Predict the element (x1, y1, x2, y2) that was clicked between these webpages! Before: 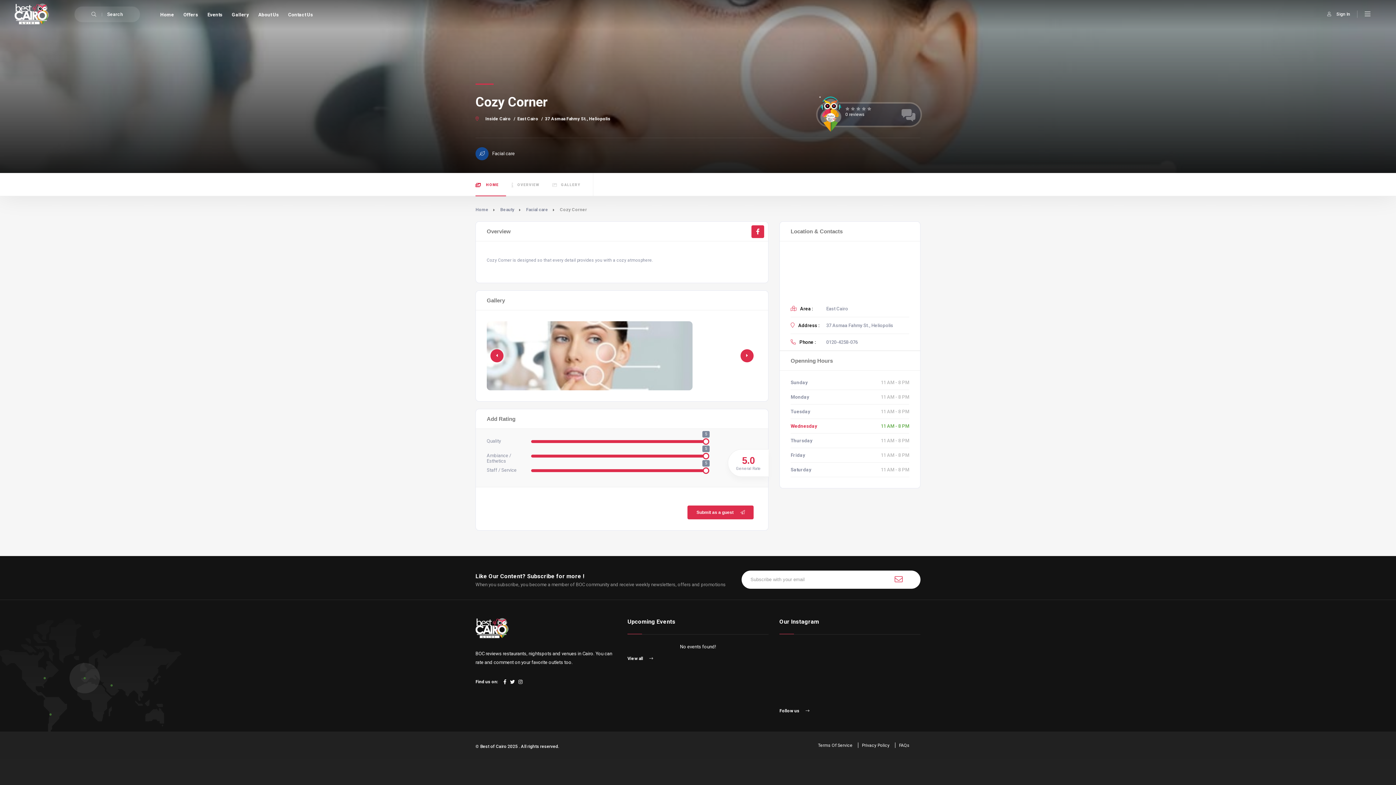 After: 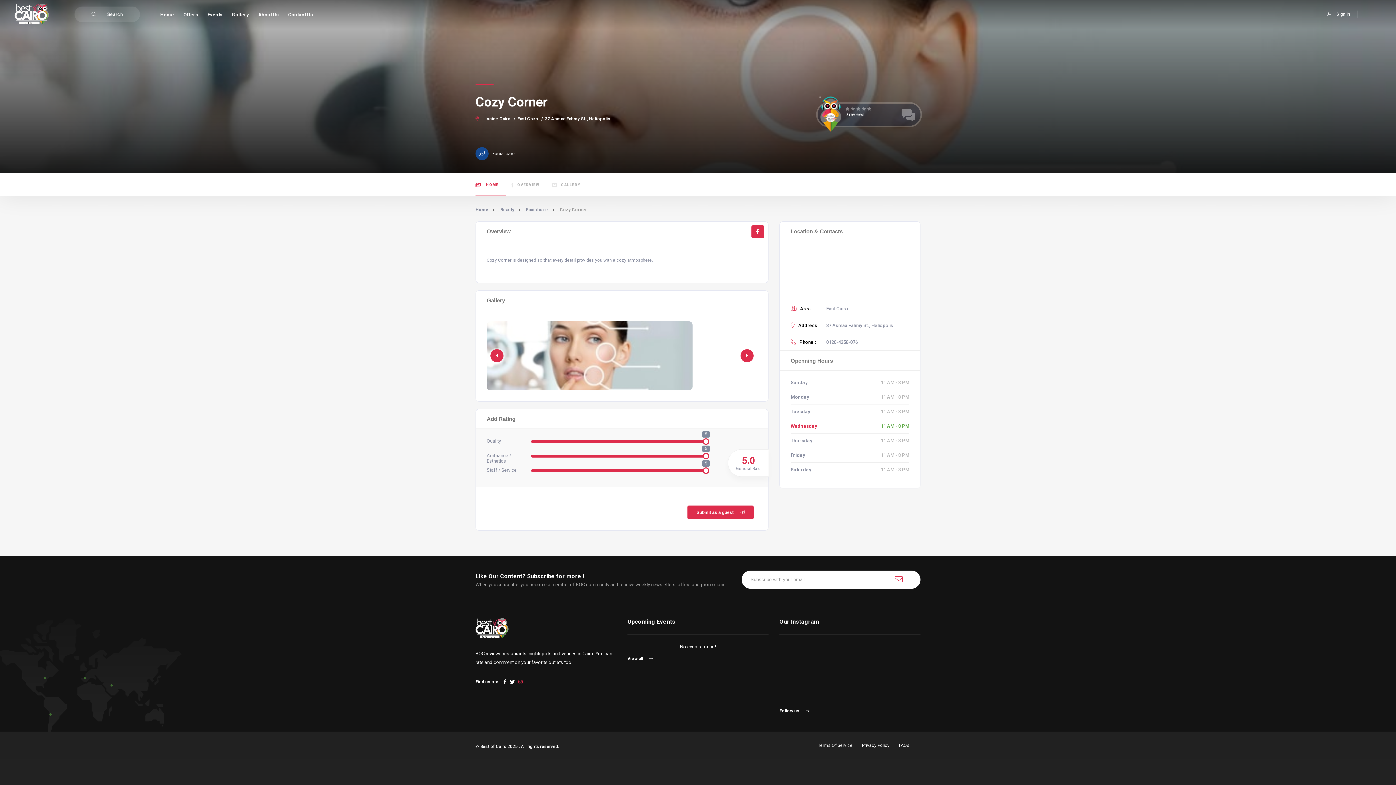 Action: bbox: (518, 679, 522, 685)